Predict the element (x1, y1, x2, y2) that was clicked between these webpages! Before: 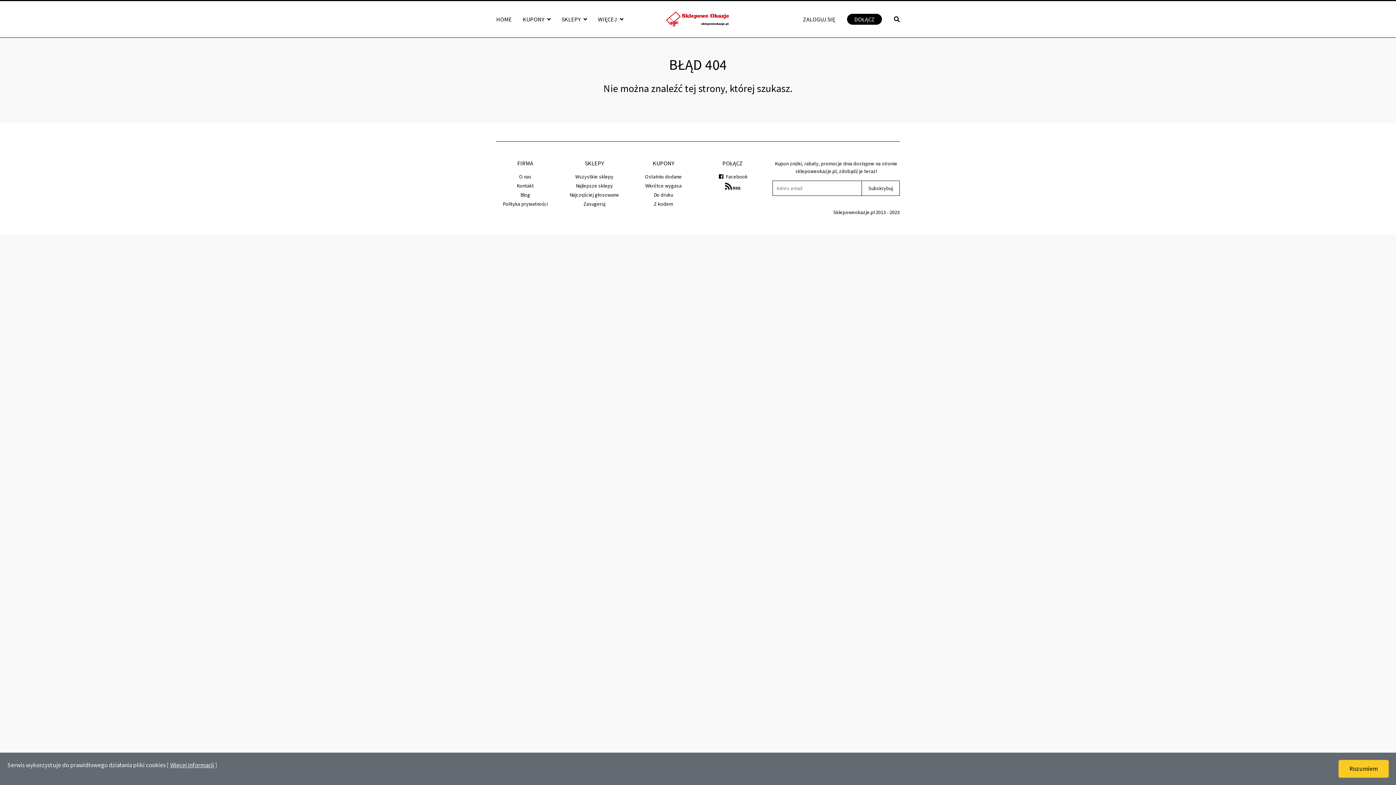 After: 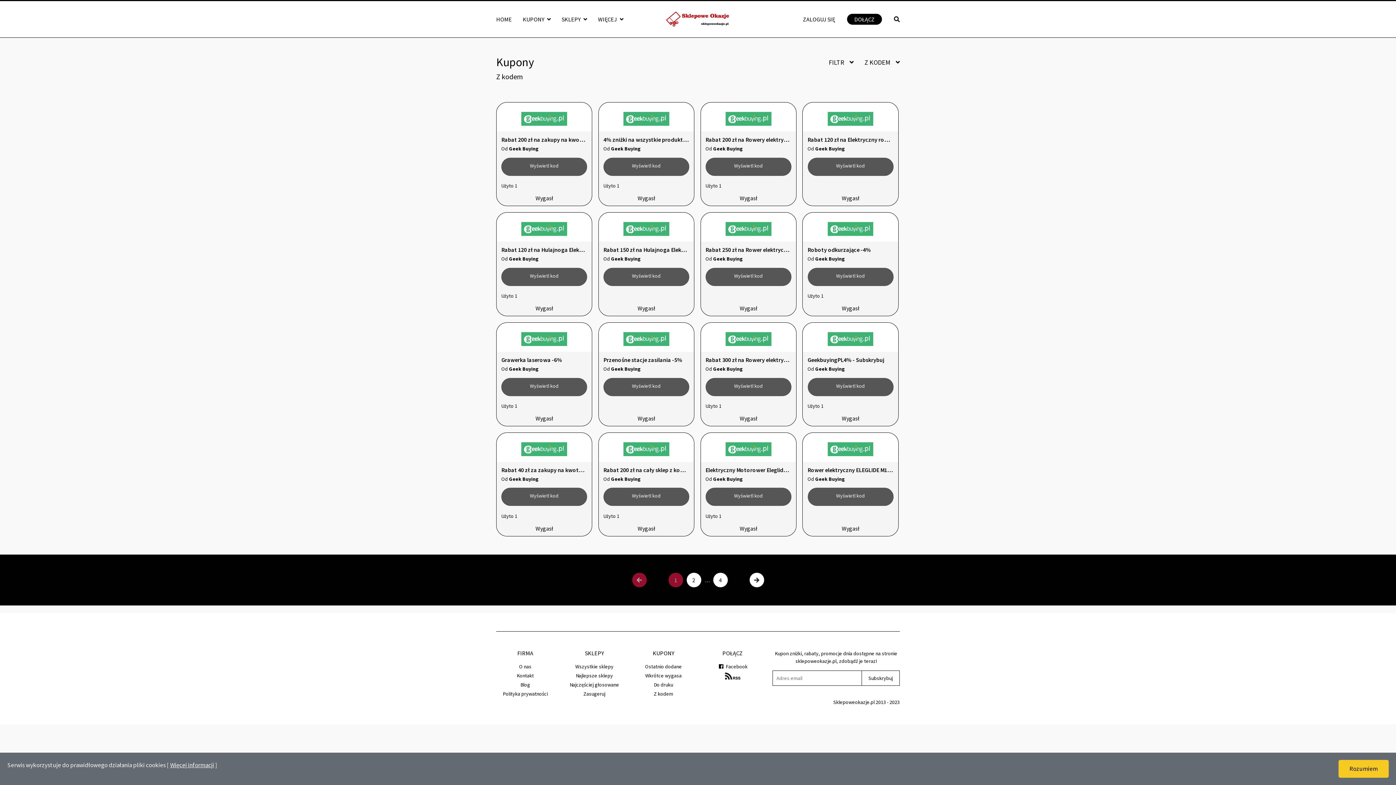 Action: bbox: (654, 200, 673, 207) label: Z kodem